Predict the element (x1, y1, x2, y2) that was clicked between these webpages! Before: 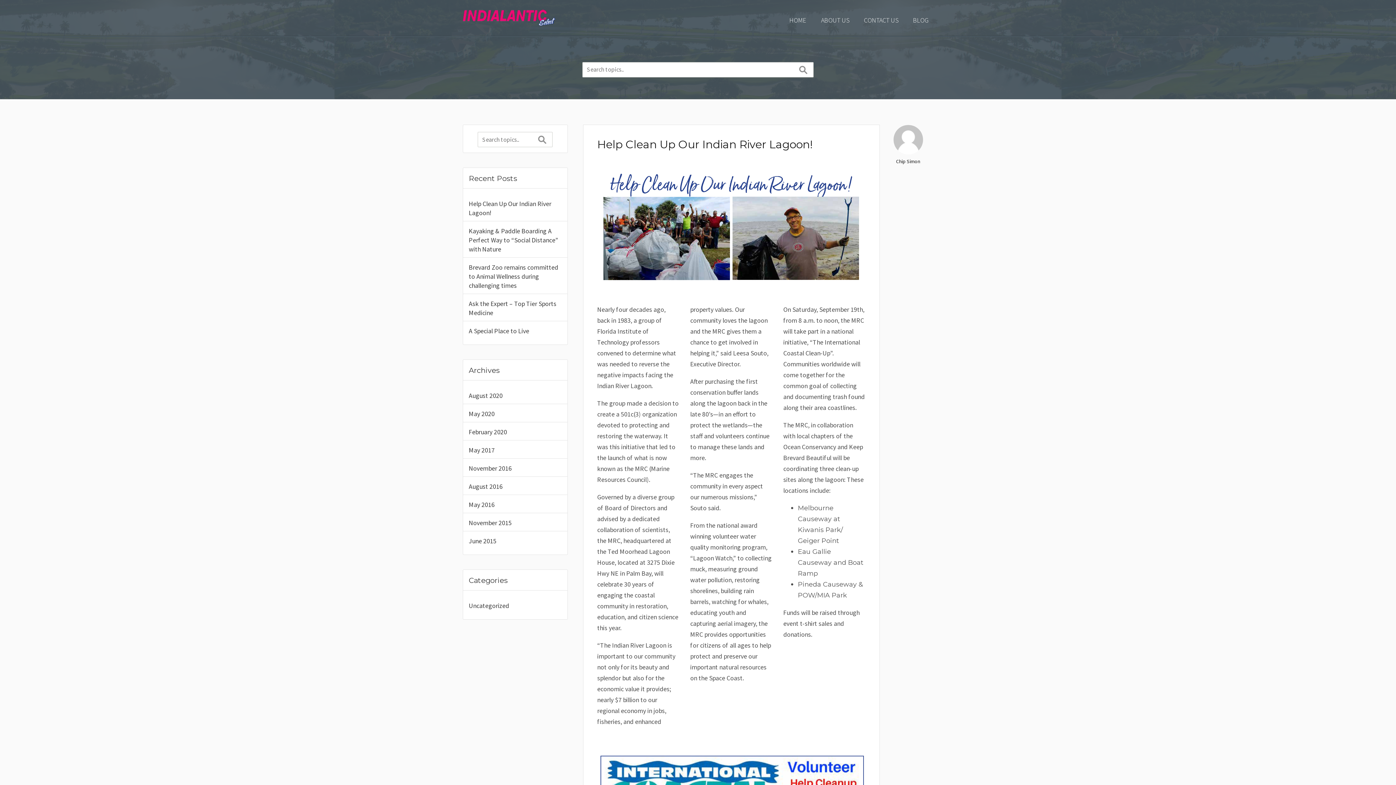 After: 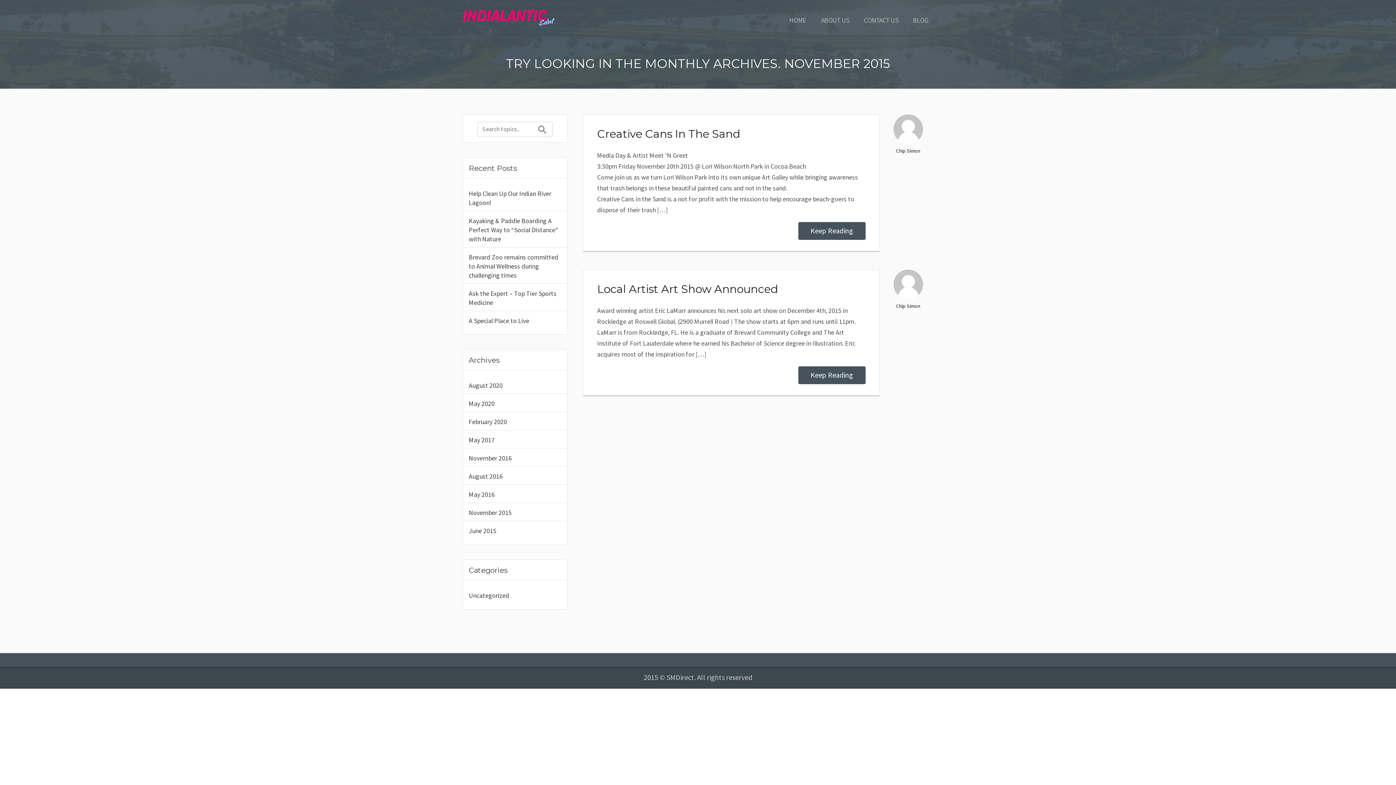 Action: bbox: (463, 513, 567, 531) label: November 2015